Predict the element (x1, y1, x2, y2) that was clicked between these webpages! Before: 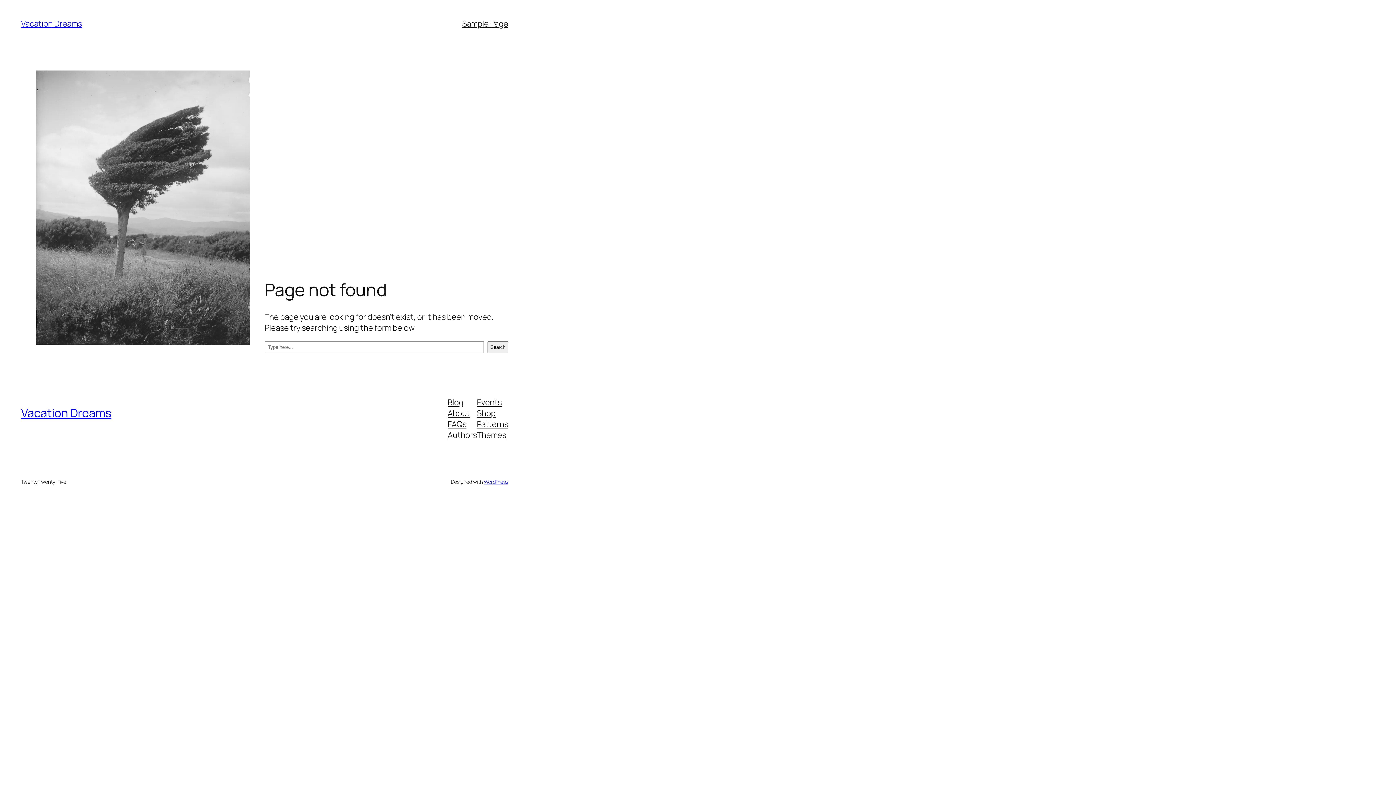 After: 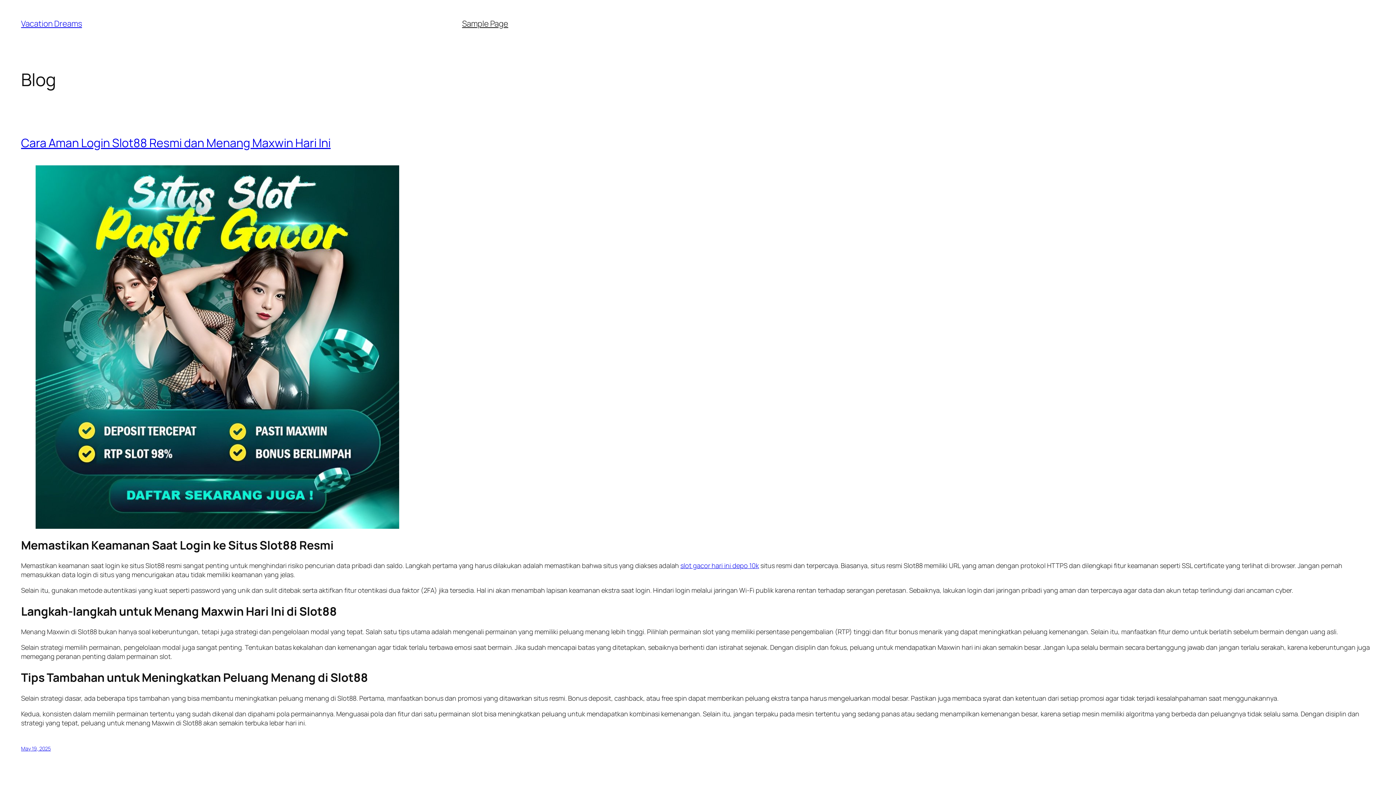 Action: label: Vacation Dreams bbox: (21, 405, 111, 421)